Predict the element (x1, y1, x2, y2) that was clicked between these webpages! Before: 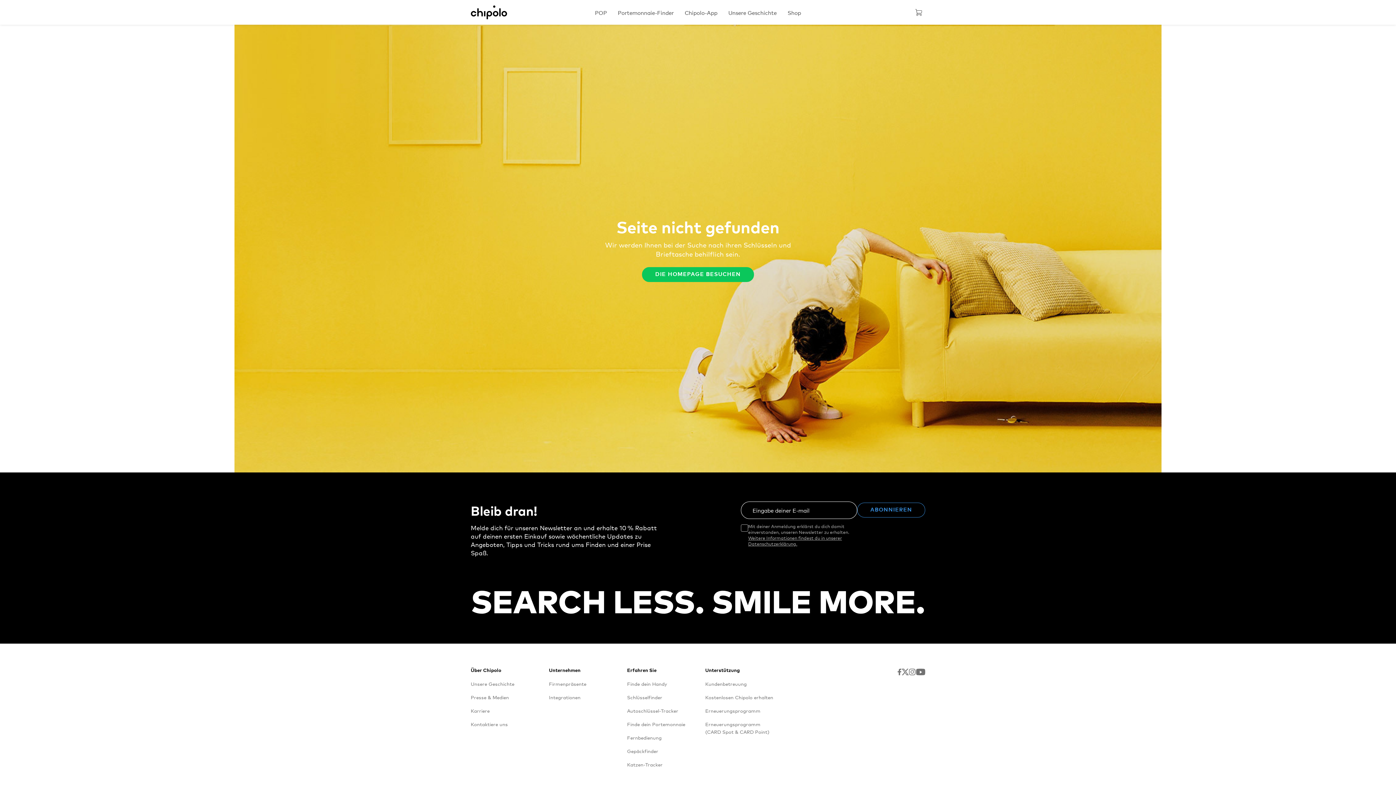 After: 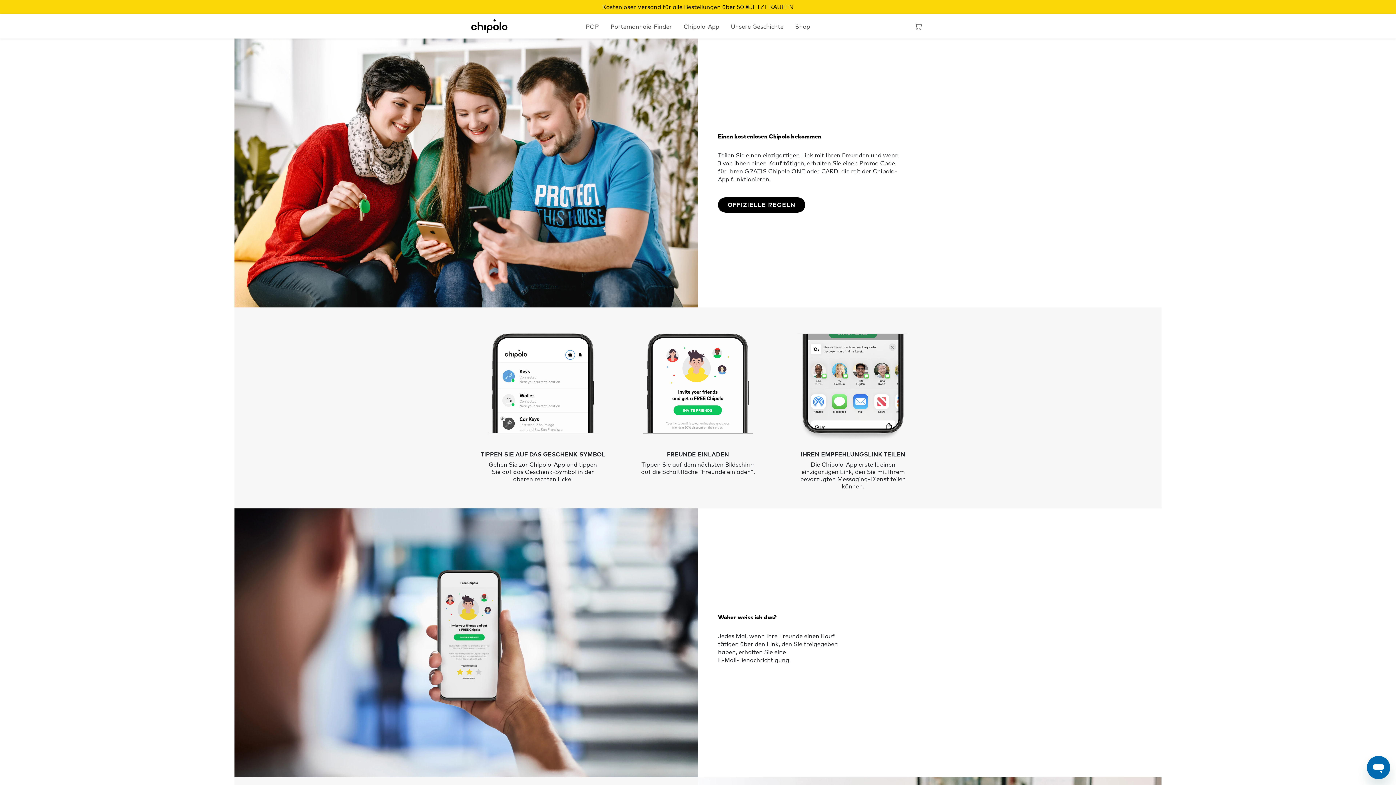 Action: bbox: (705, 694, 773, 700) label: Kostenlosen Chipolo erhalten